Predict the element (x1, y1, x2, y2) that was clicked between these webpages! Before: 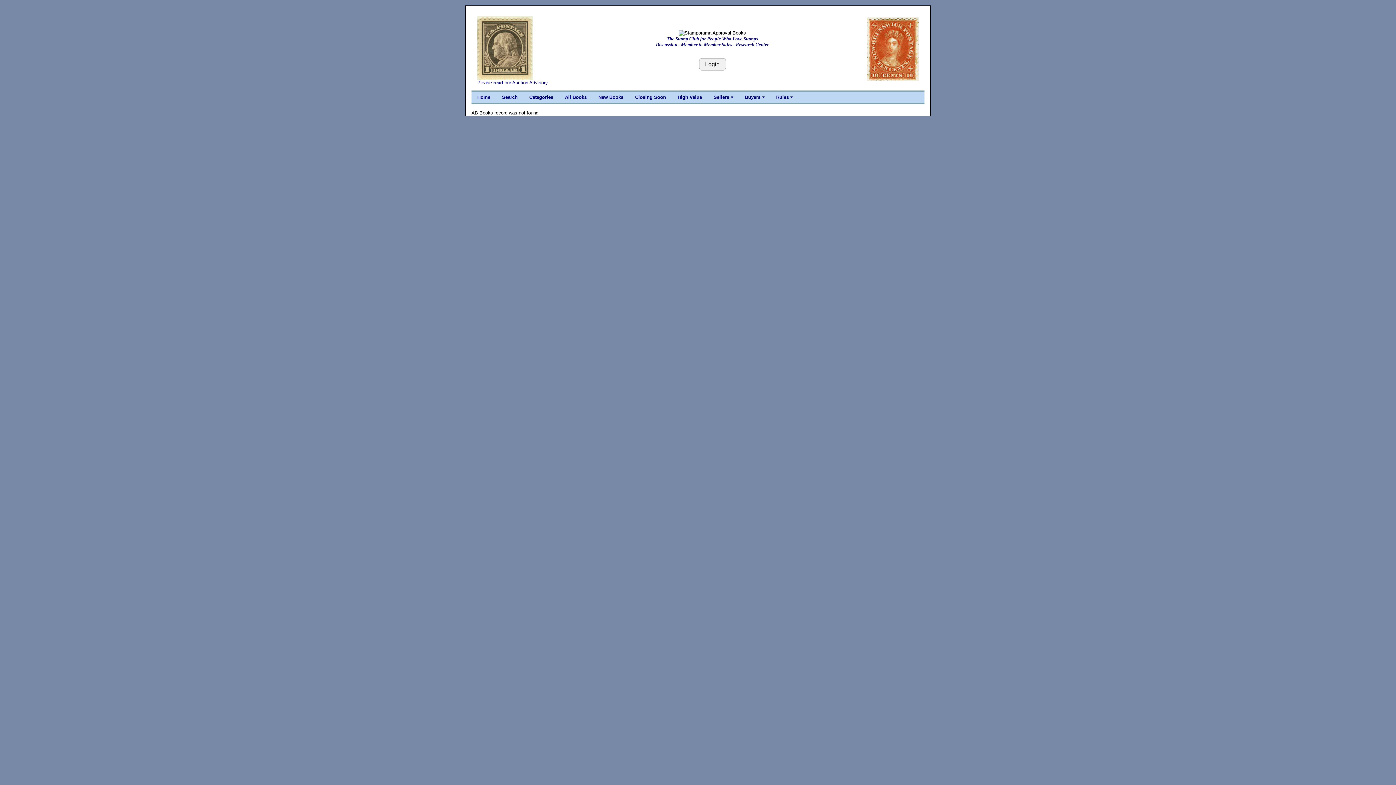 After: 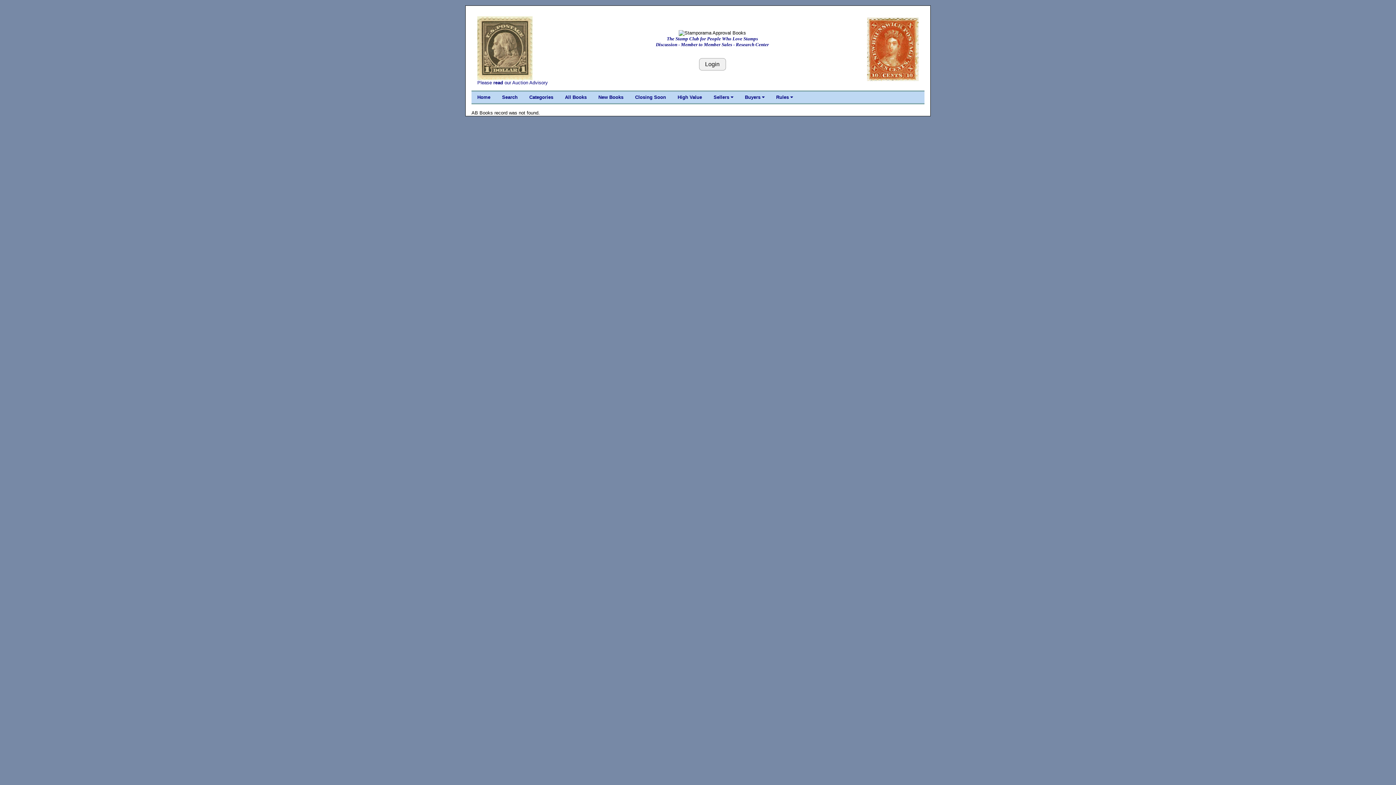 Action: bbox: (867, 46, 918, 51)